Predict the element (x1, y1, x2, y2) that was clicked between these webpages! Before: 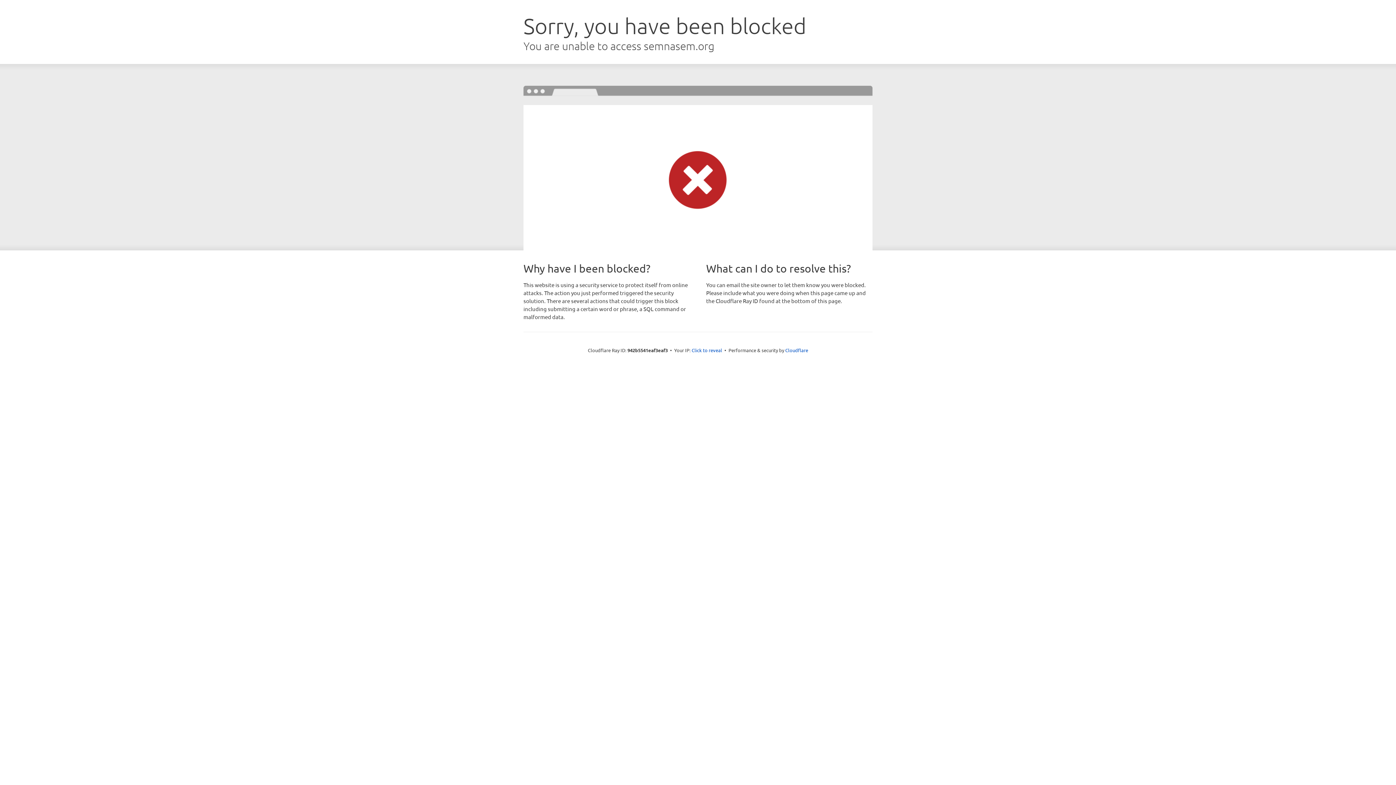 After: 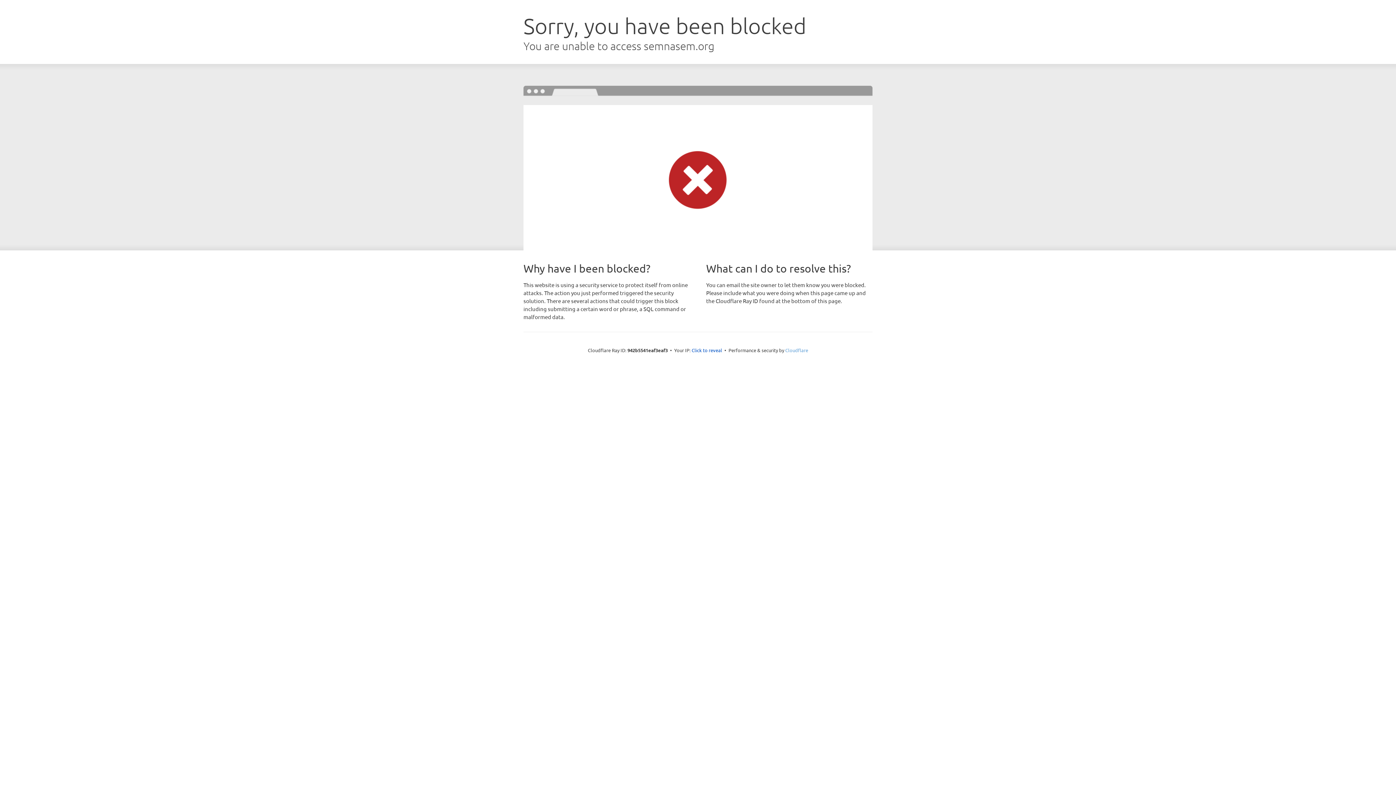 Action: label: Cloudflare bbox: (785, 347, 808, 353)